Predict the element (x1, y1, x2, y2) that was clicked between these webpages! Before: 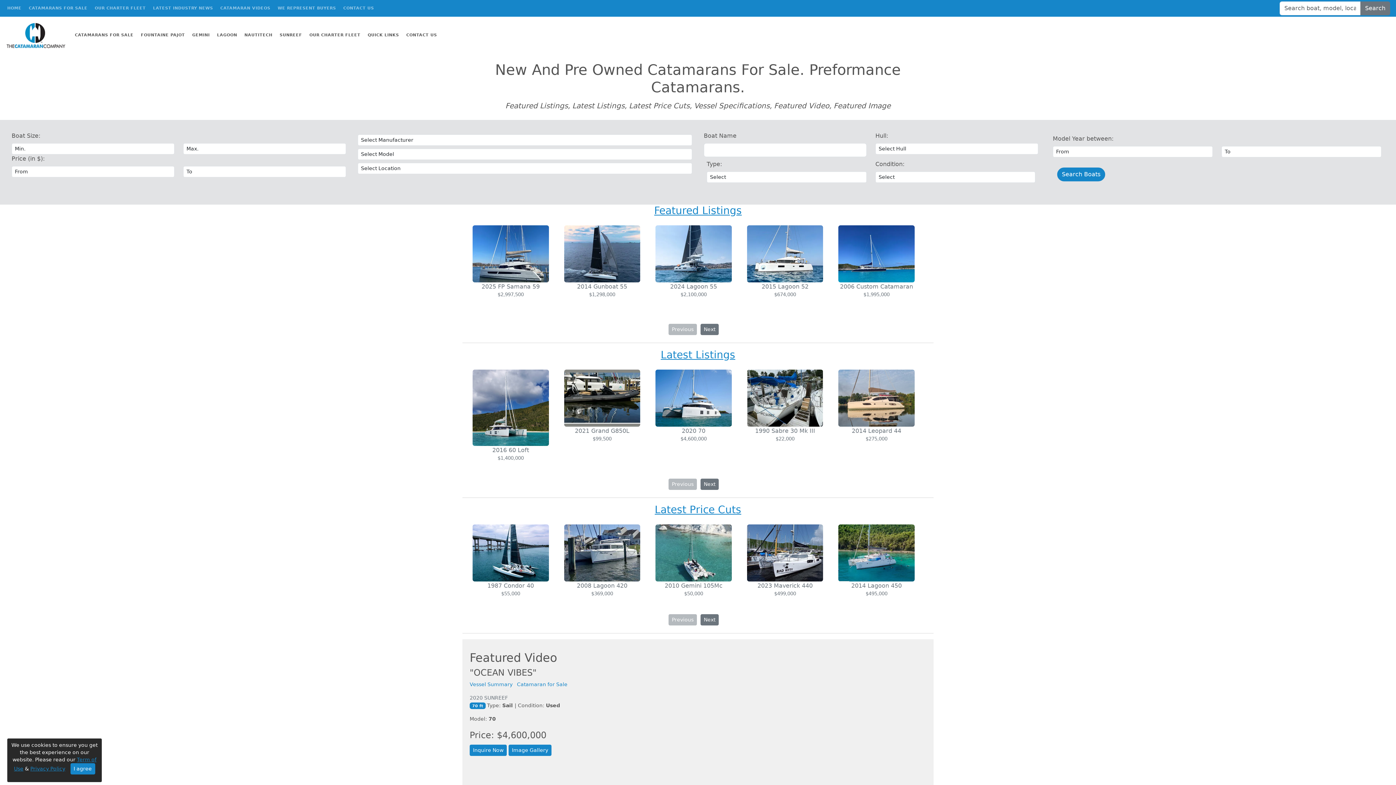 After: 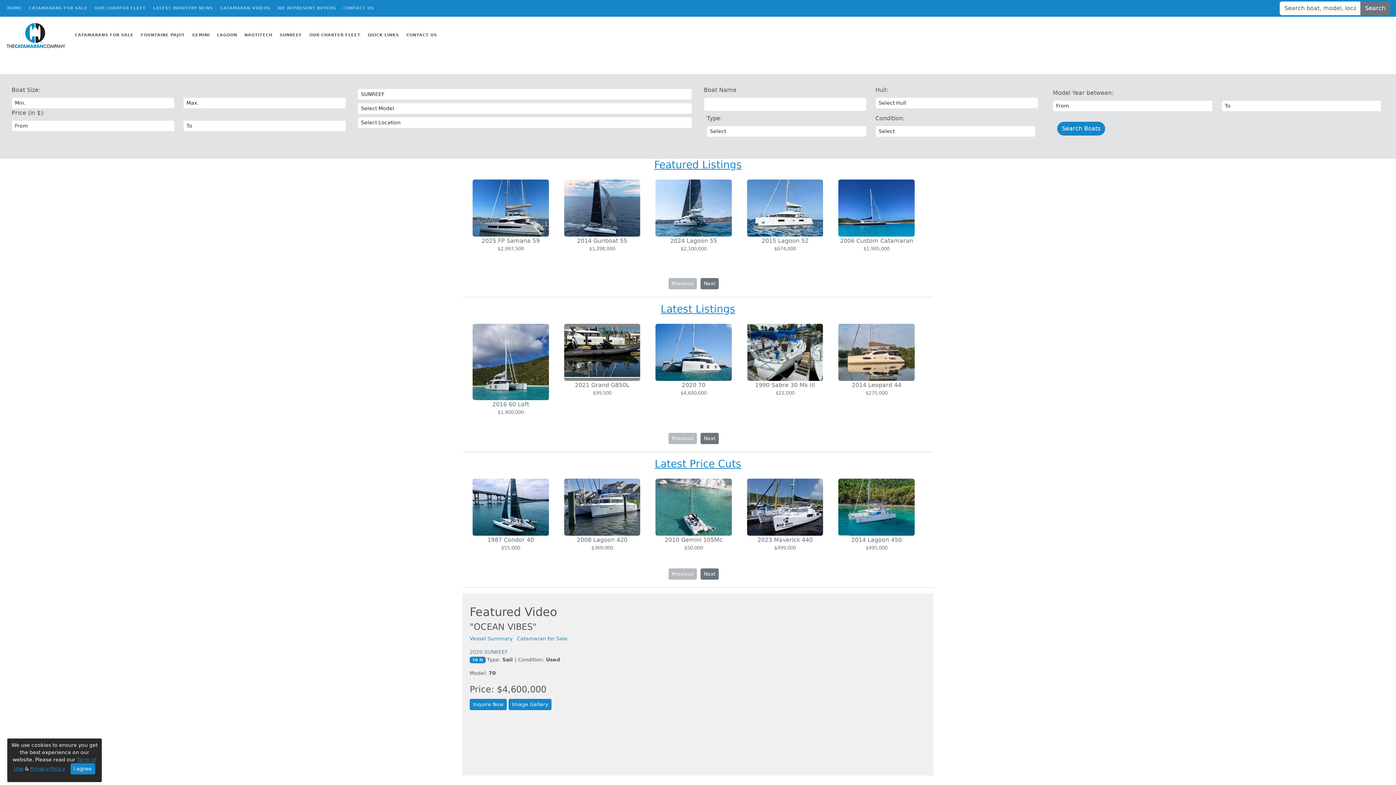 Action: label: SUNREEF bbox: (484, 695, 508, 701)